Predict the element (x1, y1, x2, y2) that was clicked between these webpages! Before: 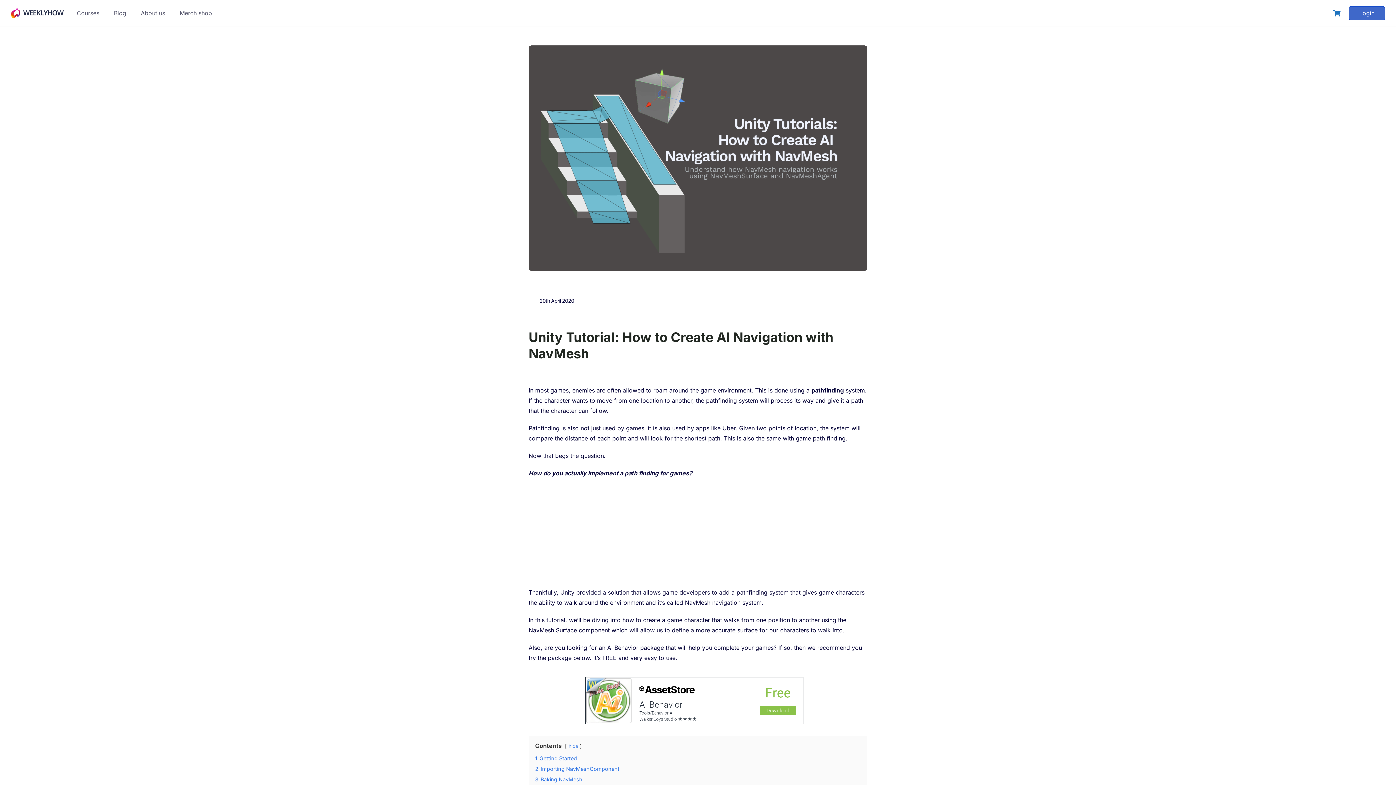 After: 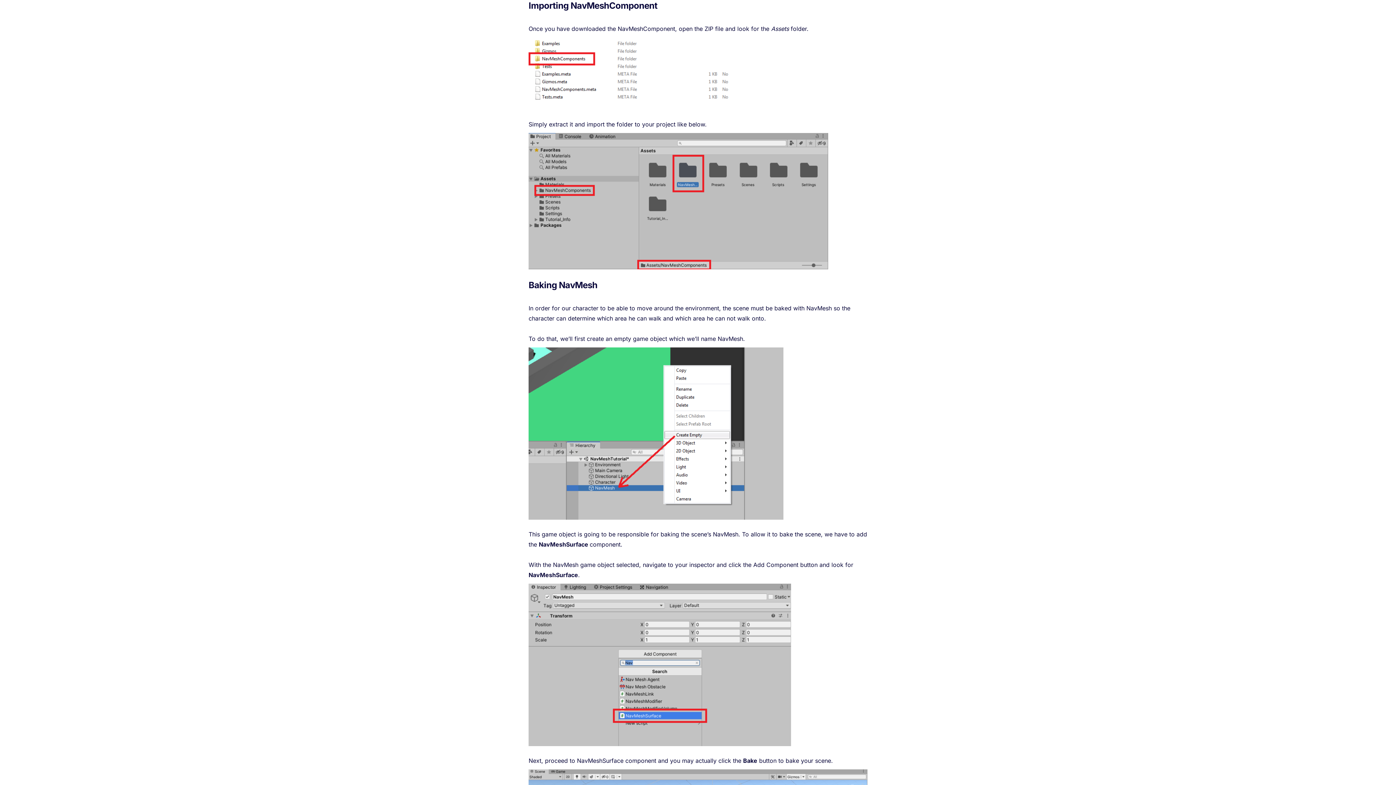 Action: label: 2 Importing NavMeshComponent bbox: (535, 766, 619, 772)